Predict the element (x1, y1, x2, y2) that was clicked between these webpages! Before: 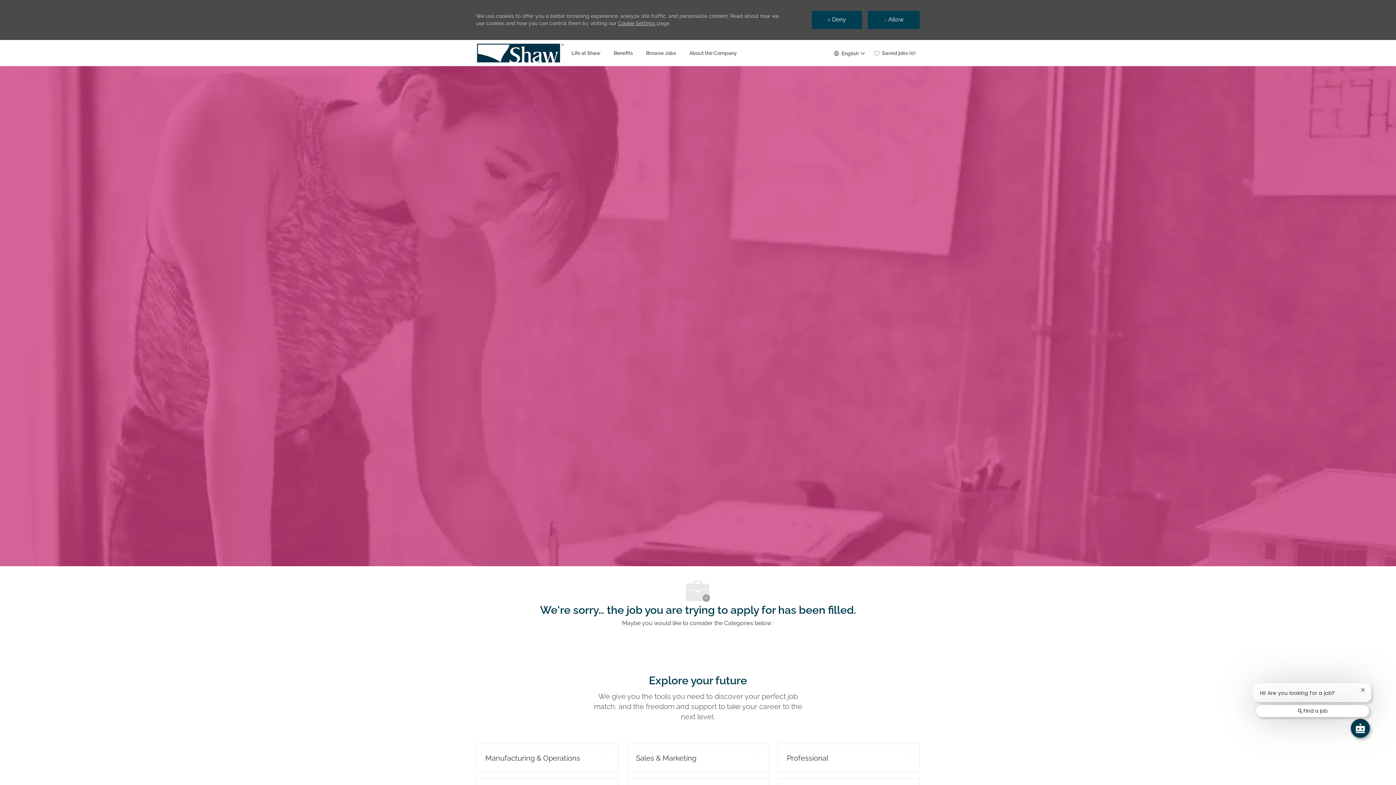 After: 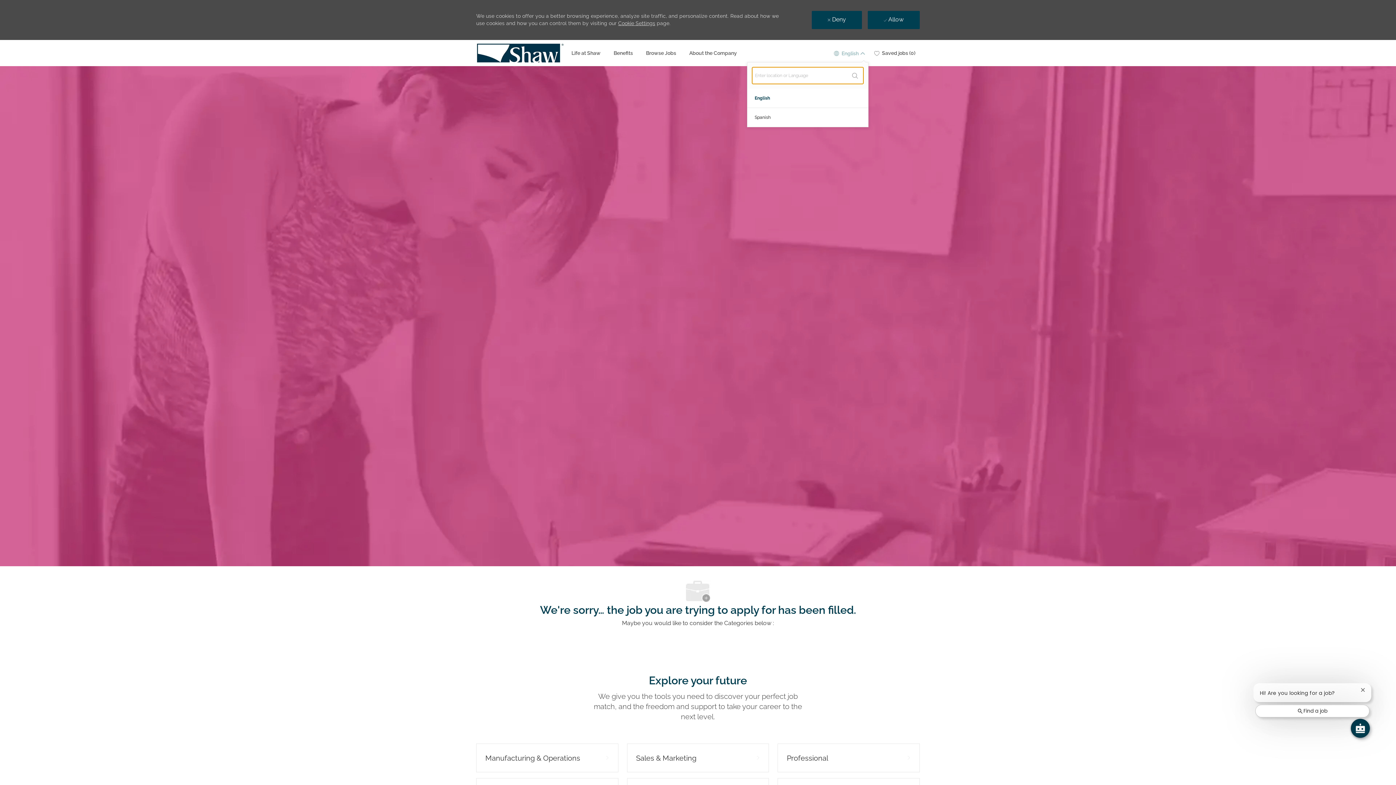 Action: label:  
Language selected
English
English  bbox: (832, 49, 865, 57)